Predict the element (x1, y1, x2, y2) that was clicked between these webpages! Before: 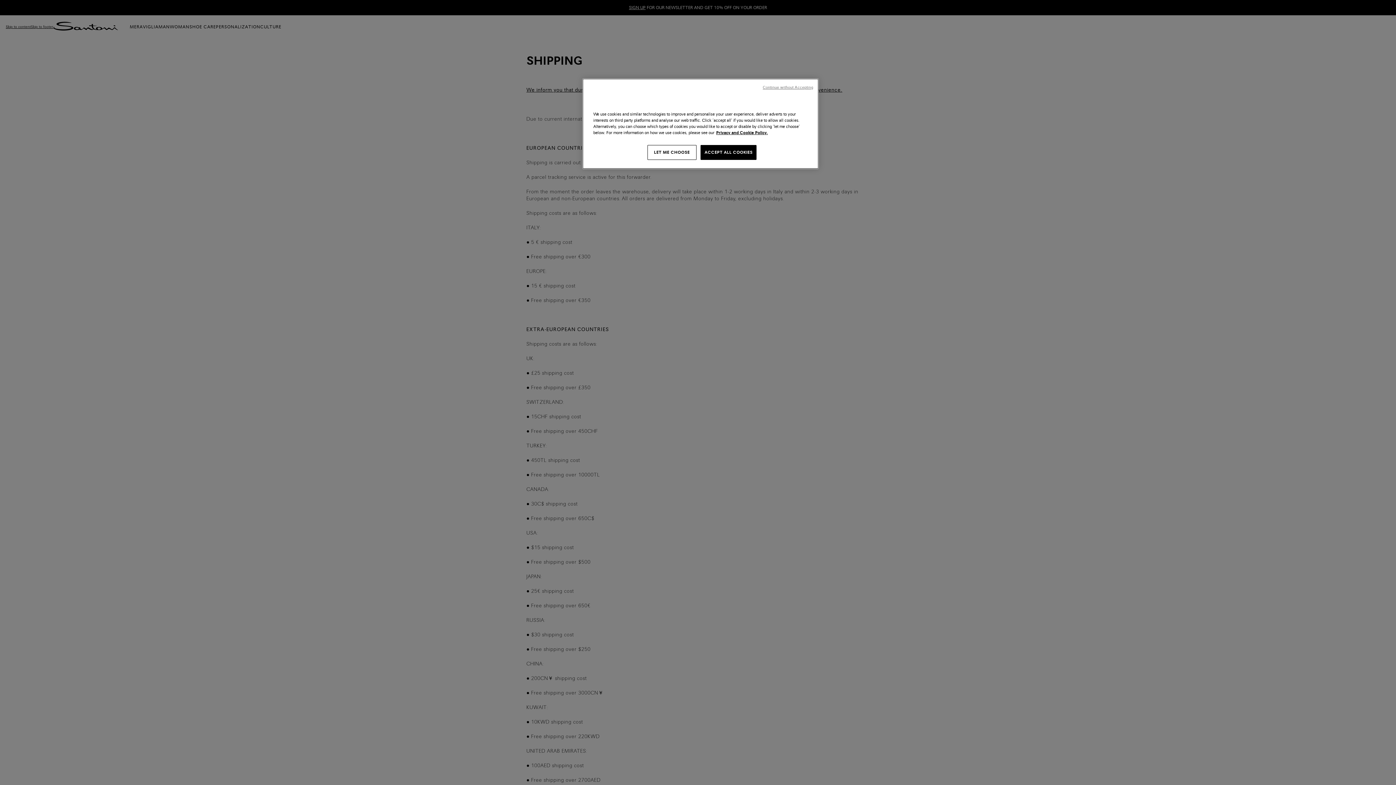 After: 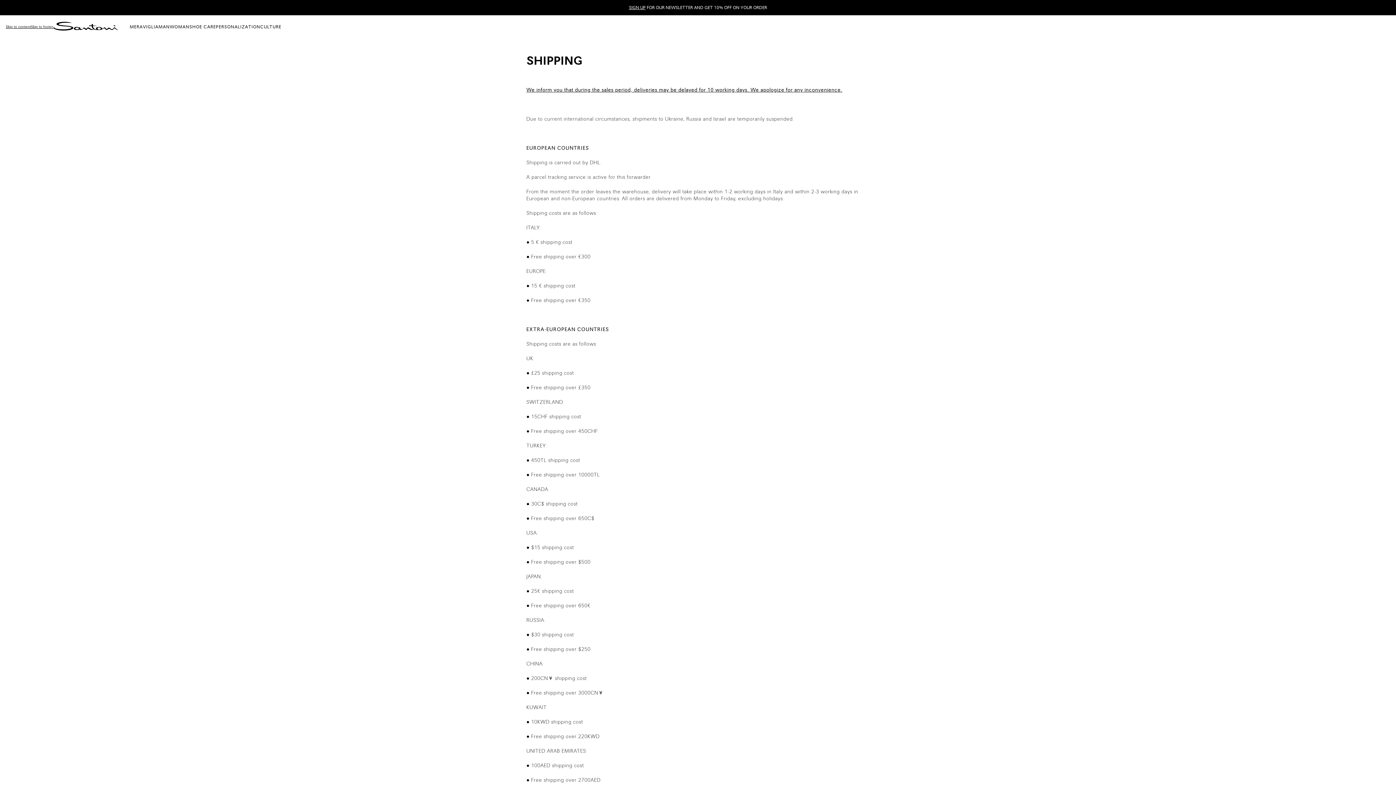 Action: label: ACCEPT ALL COOKIES bbox: (700, 145, 756, 160)